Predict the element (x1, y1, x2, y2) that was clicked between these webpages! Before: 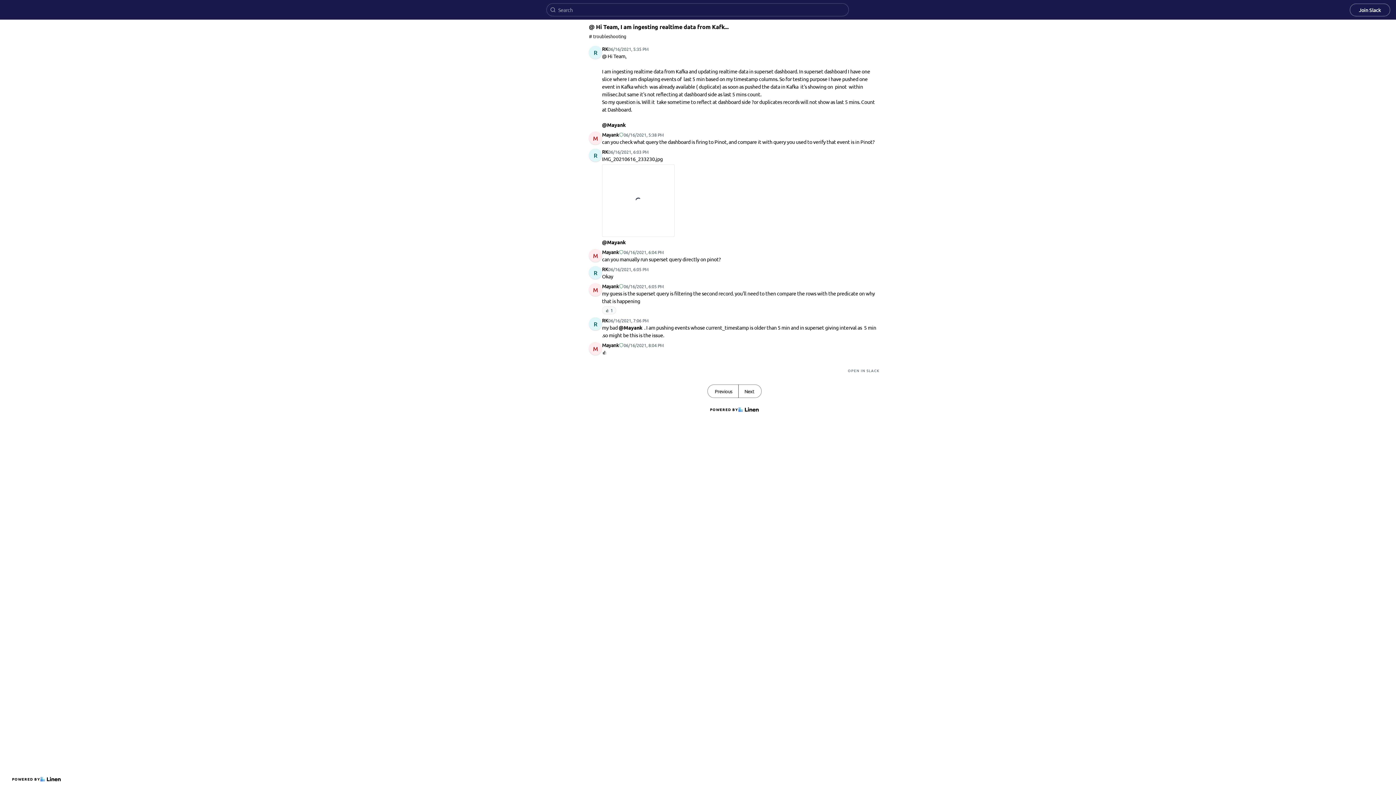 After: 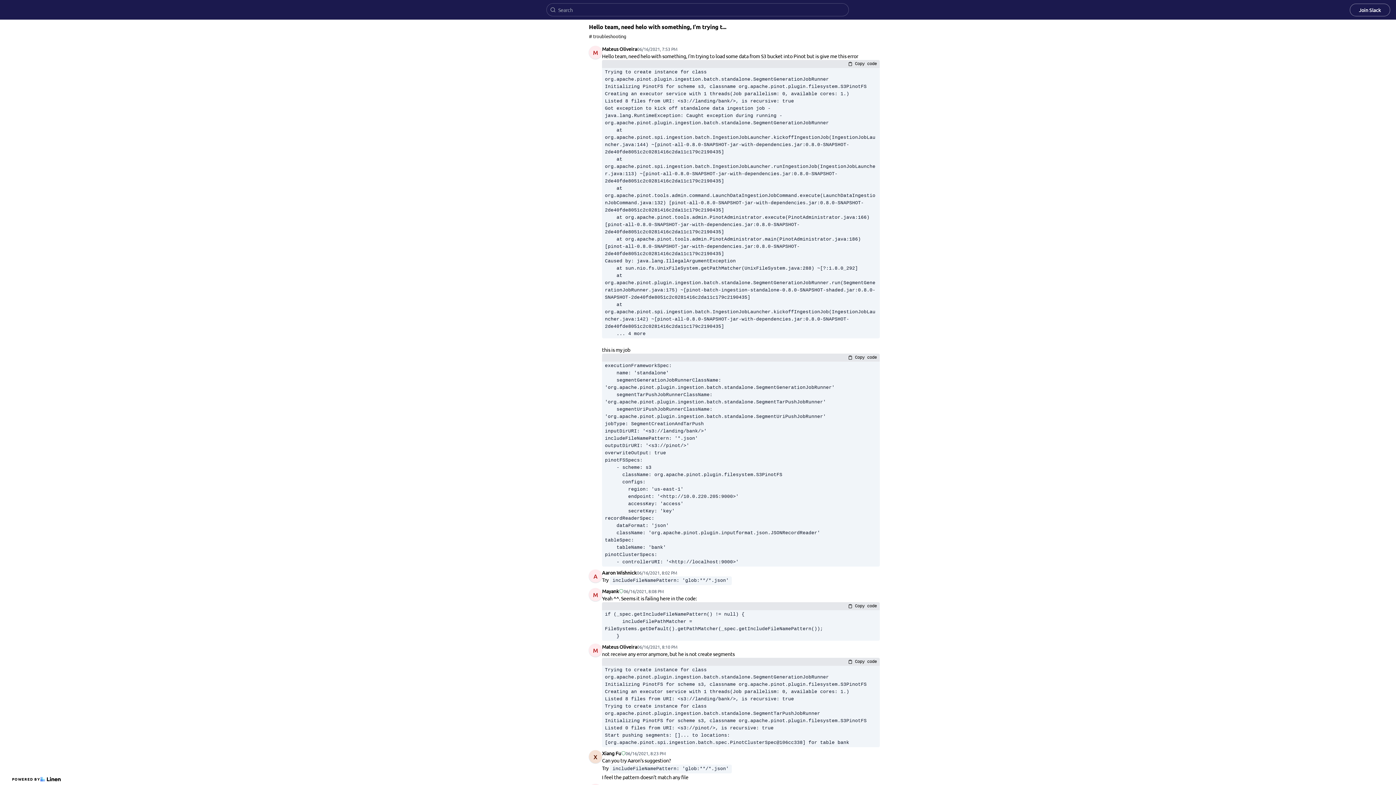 Action: label: Previous bbox: (708, 385, 738, 397)